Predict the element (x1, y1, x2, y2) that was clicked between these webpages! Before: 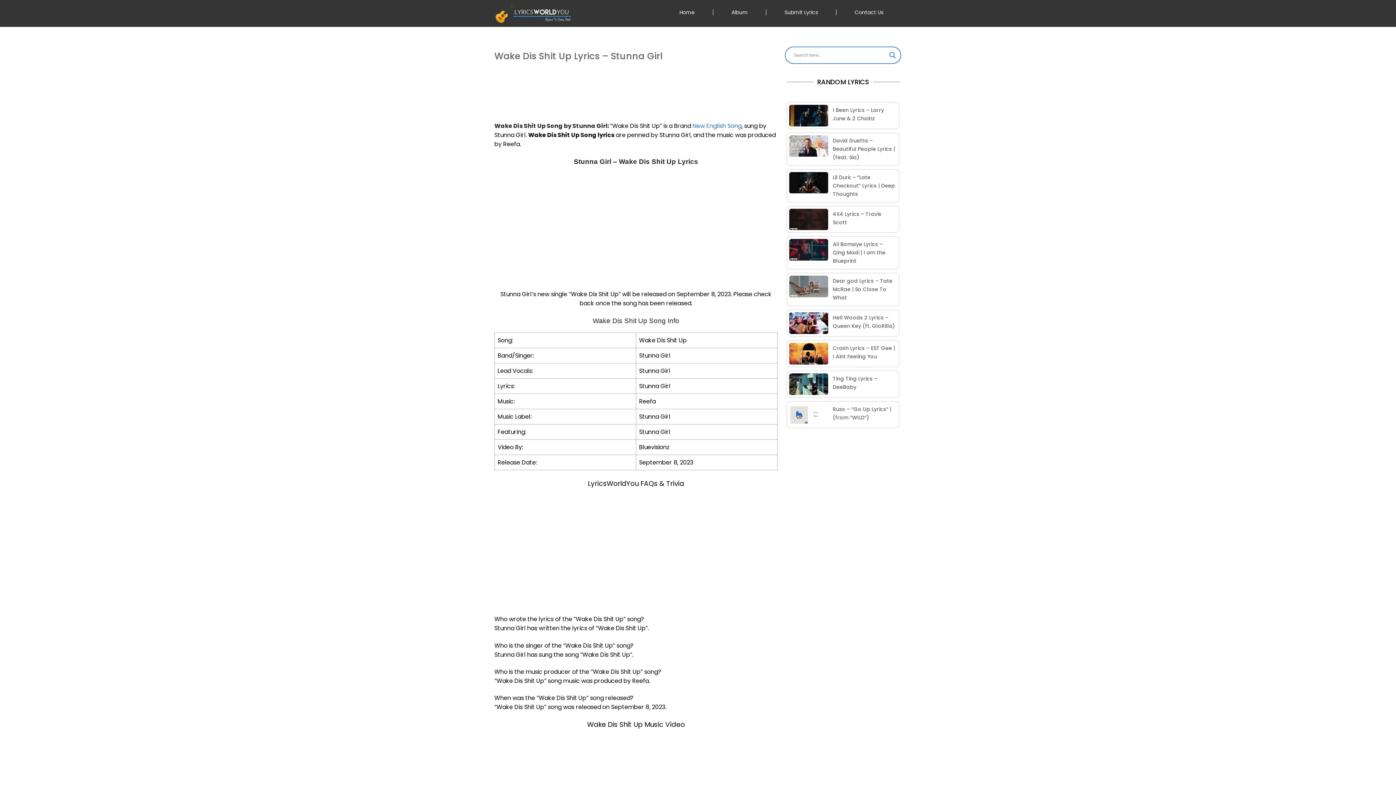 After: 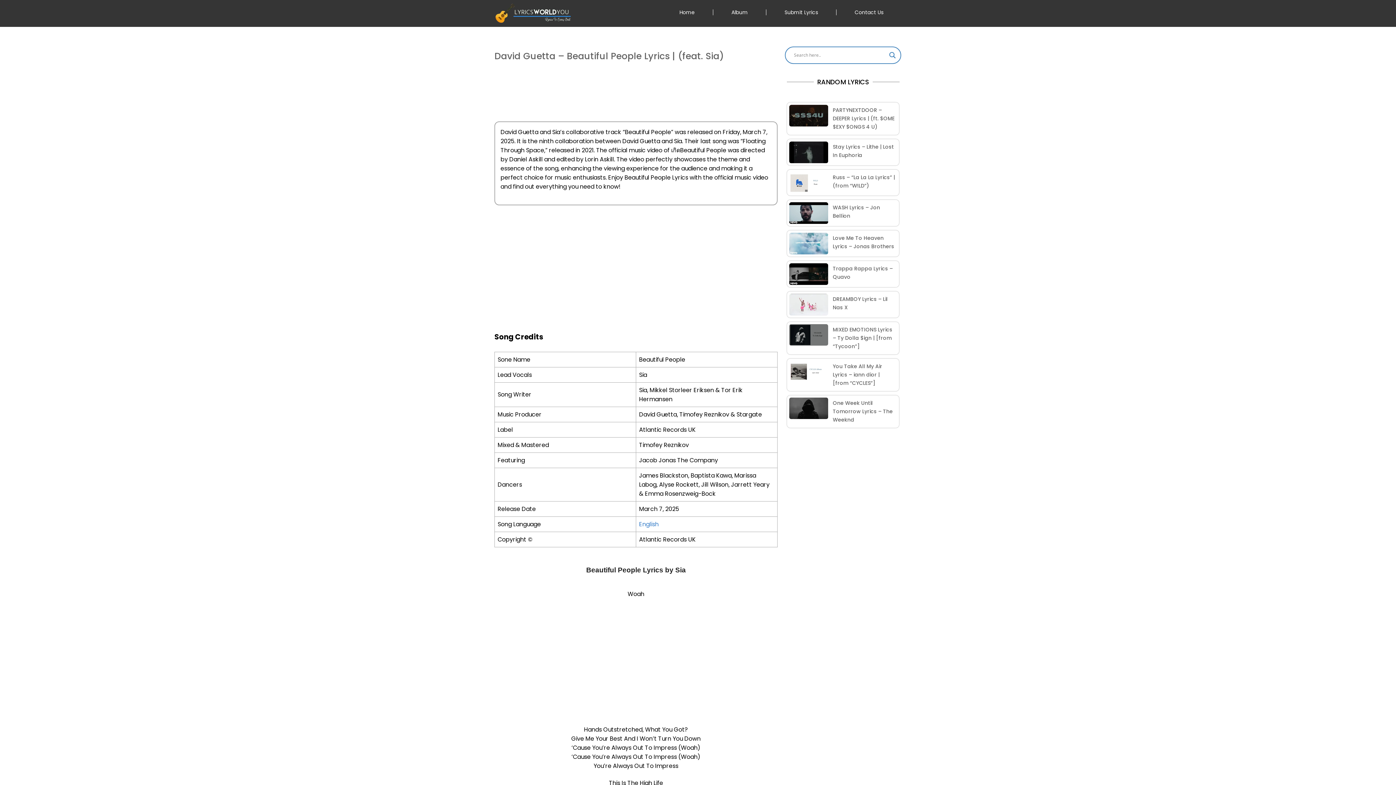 Action: bbox: (789, 135, 828, 163)